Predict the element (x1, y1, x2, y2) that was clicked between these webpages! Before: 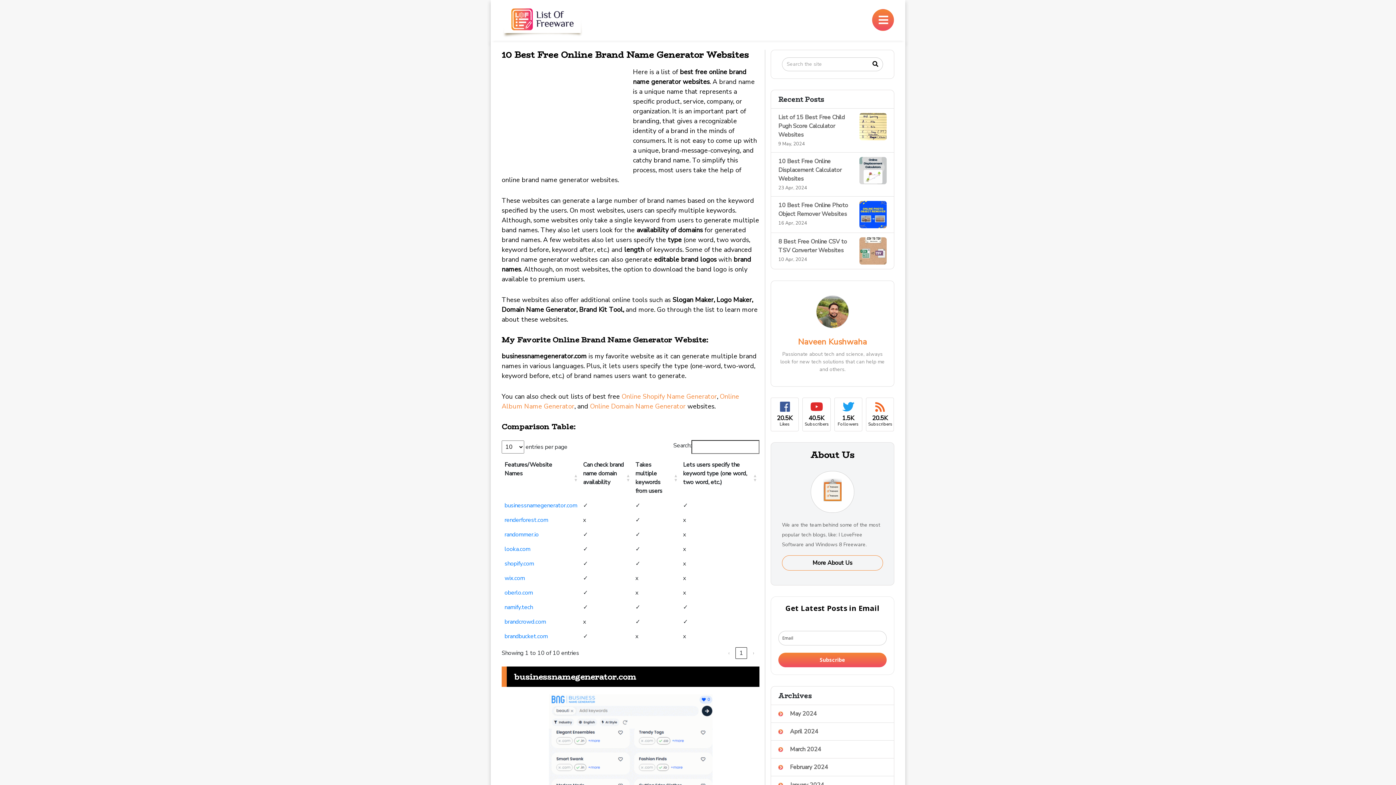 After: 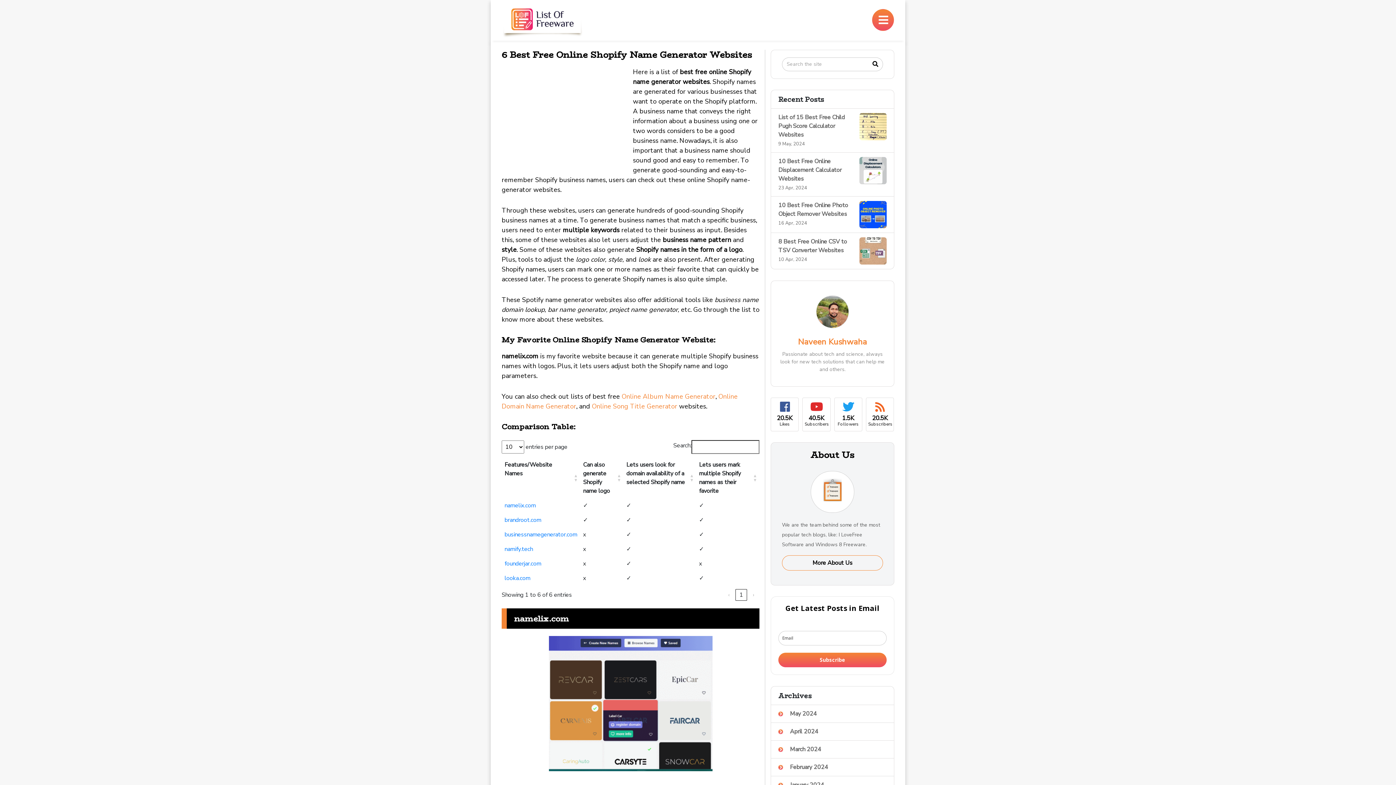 Action: bbox: (621, 392, 717, 400) label: Online Shopify Name Generator